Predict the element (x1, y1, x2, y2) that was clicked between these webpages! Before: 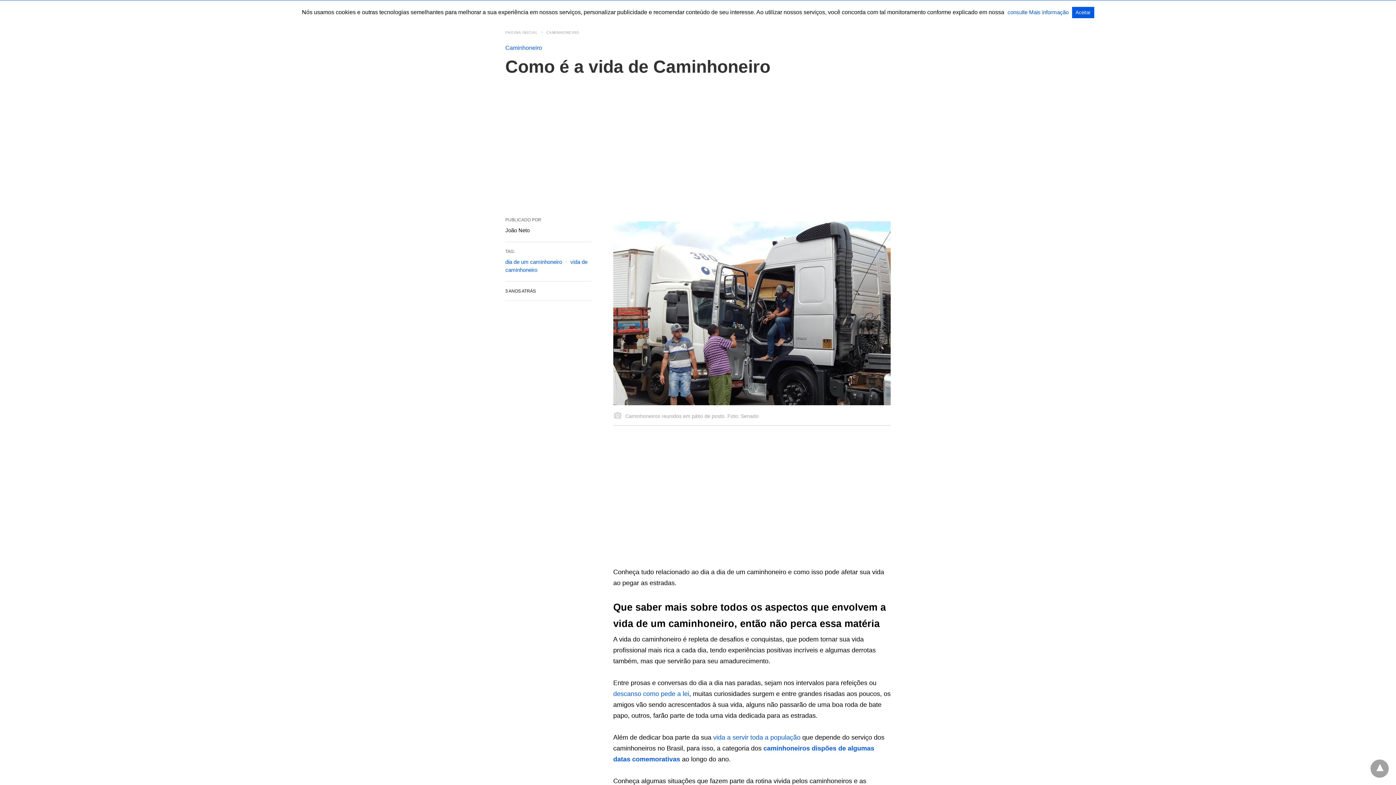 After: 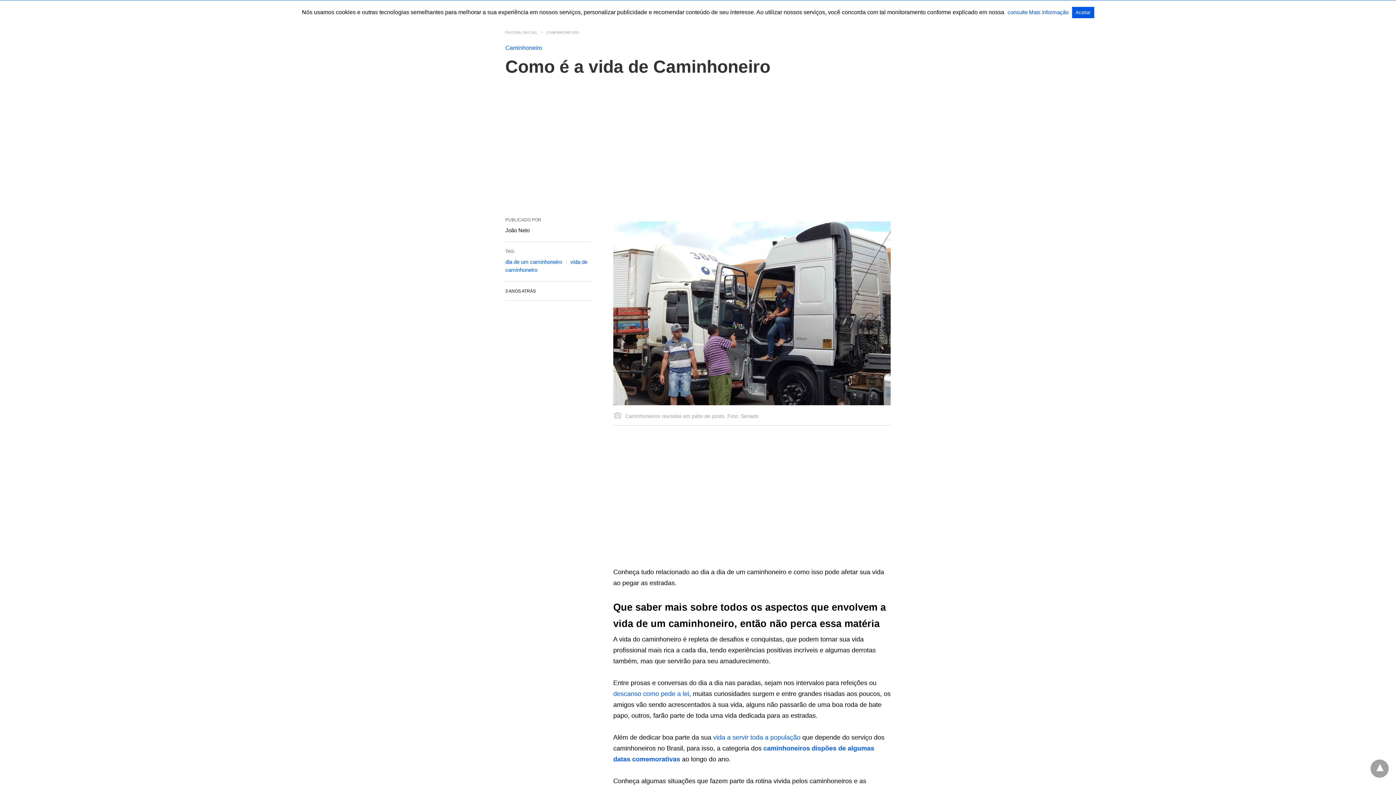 Action: label: consulte Mais informação  bbox: (1007, 9, 1070, 15)